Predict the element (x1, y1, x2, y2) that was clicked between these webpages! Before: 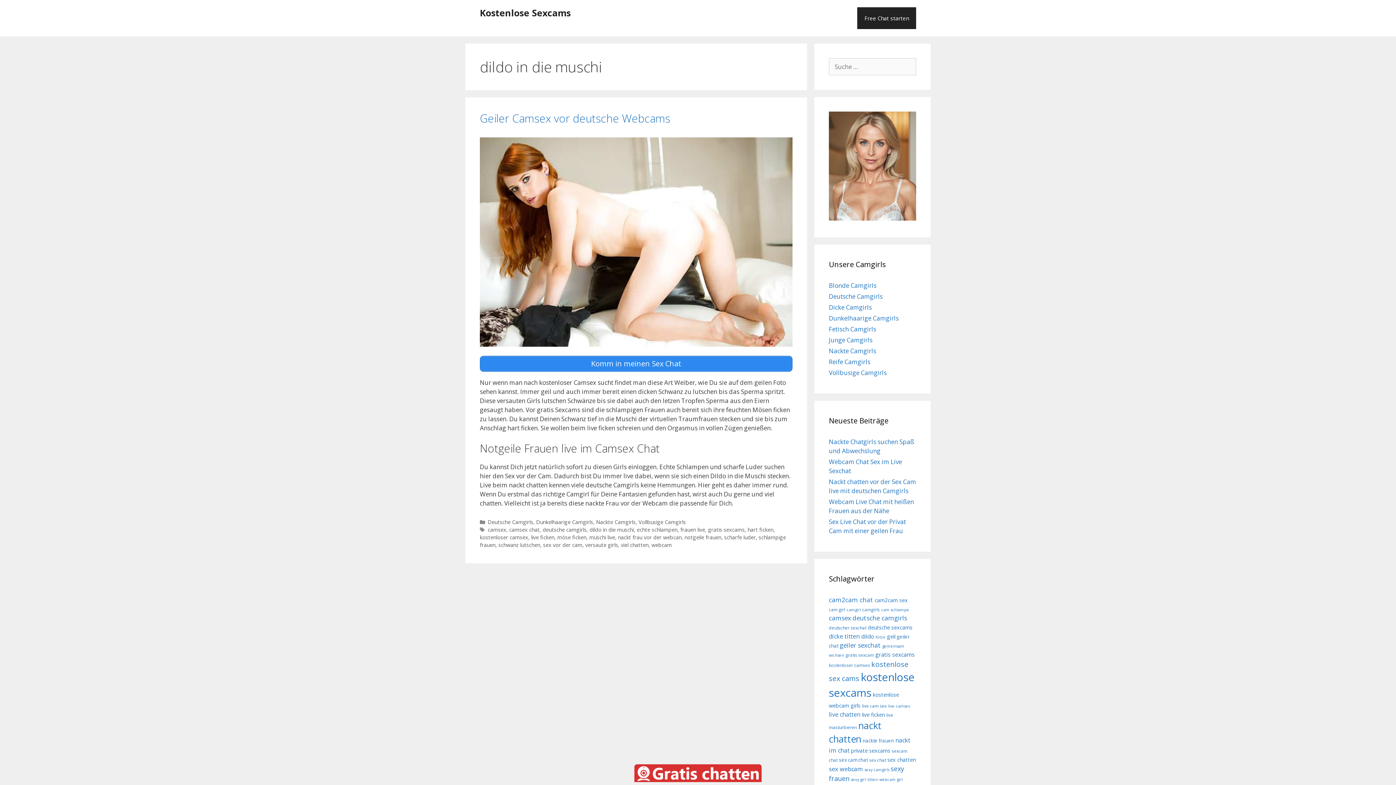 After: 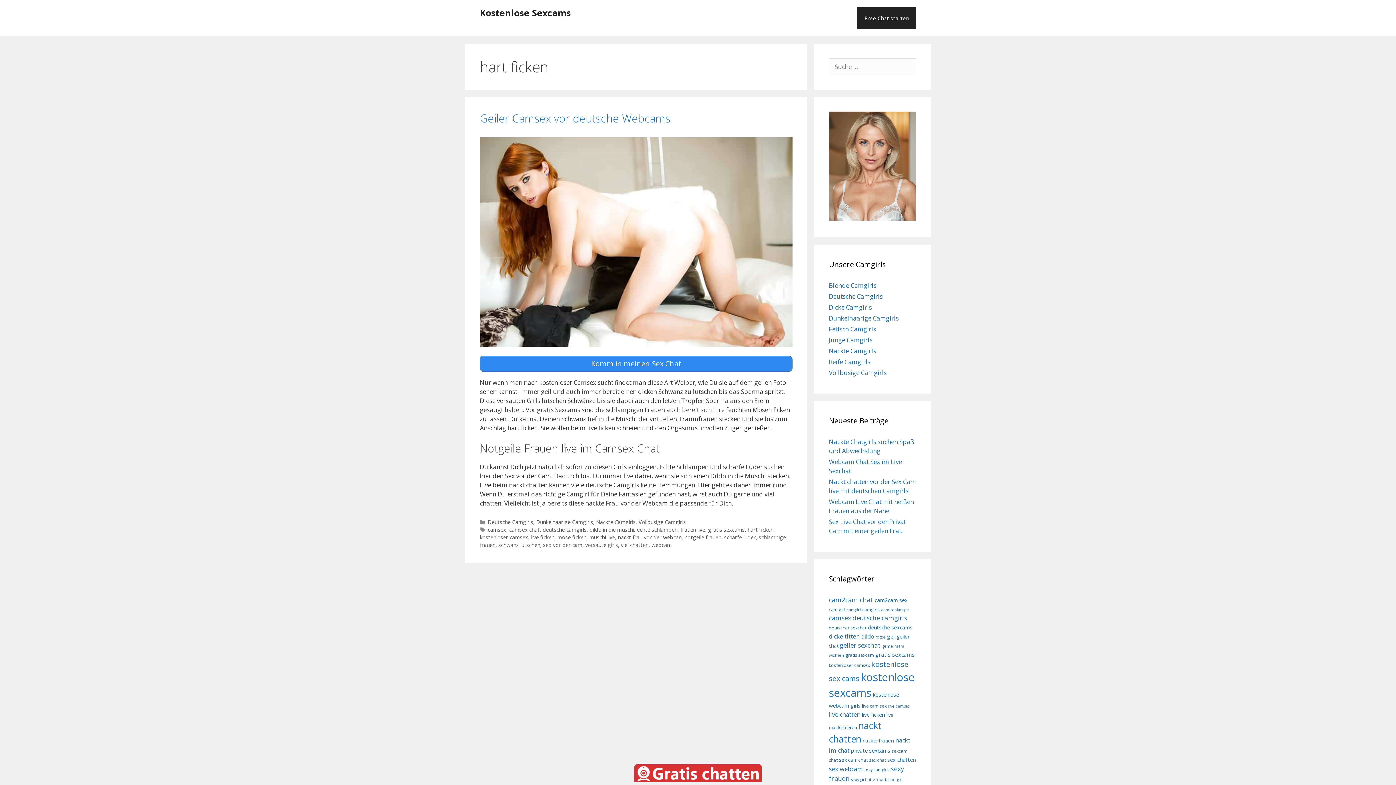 Action: bbox: (747, 526, 773, 533) label: hart ficken